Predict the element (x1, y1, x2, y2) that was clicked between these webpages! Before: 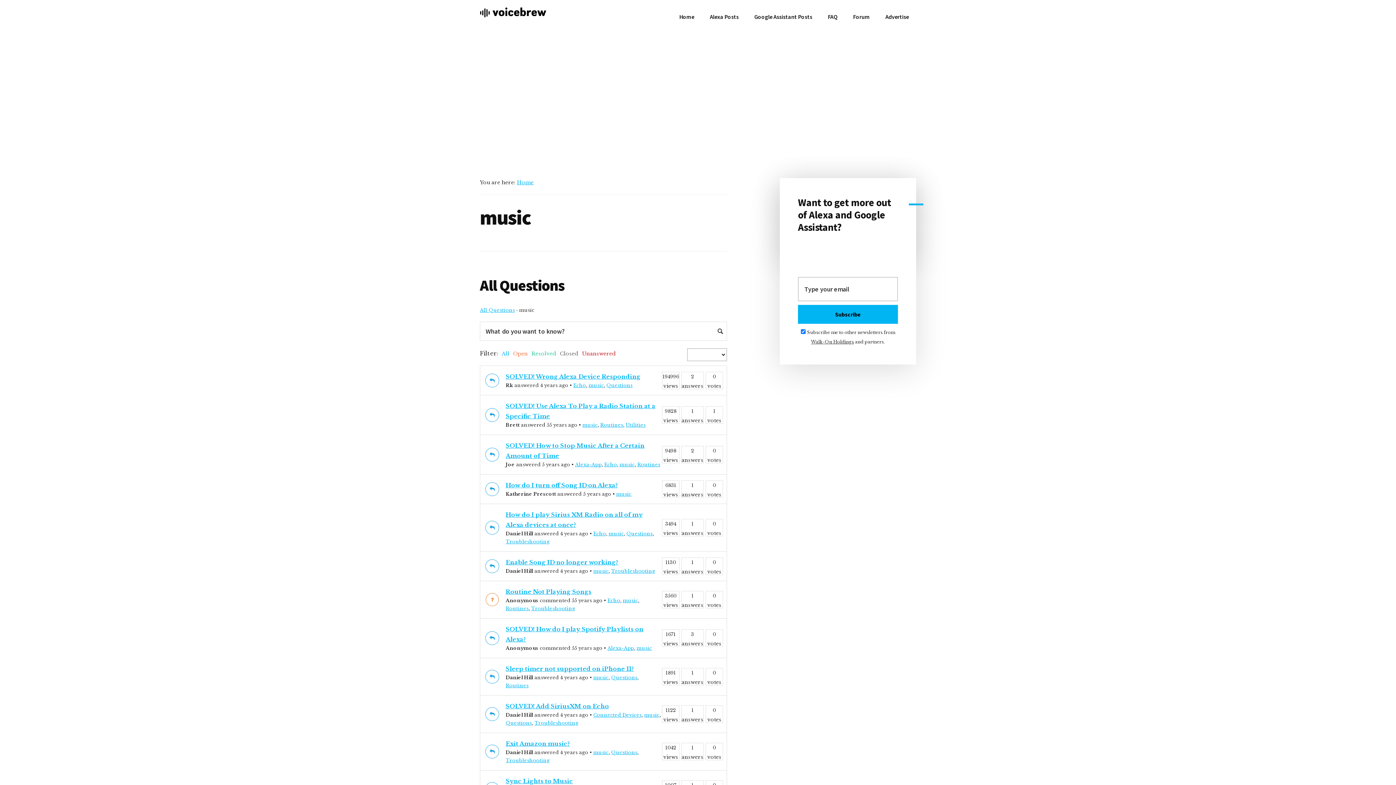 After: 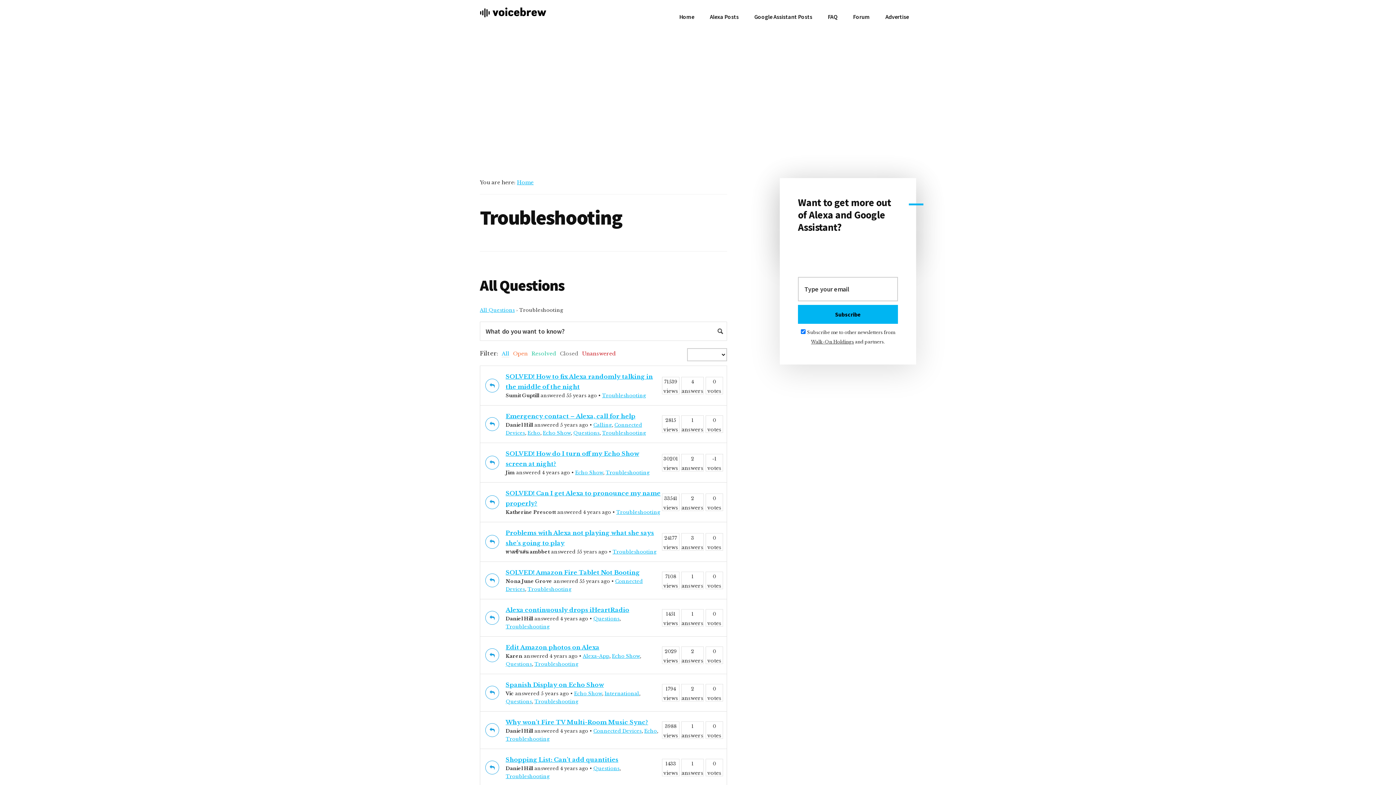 Action: label: Troubleshooting bbox: (531, 605, 575, 612)